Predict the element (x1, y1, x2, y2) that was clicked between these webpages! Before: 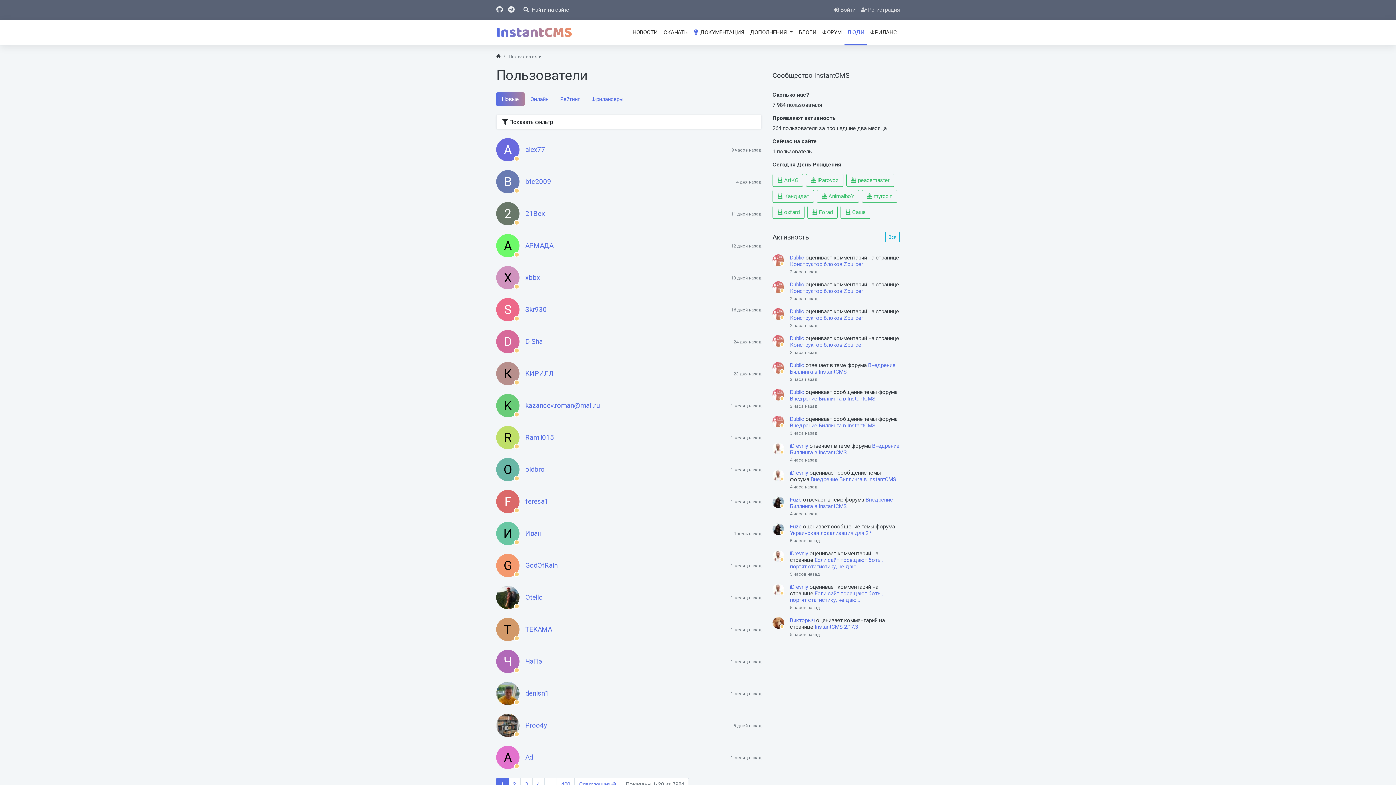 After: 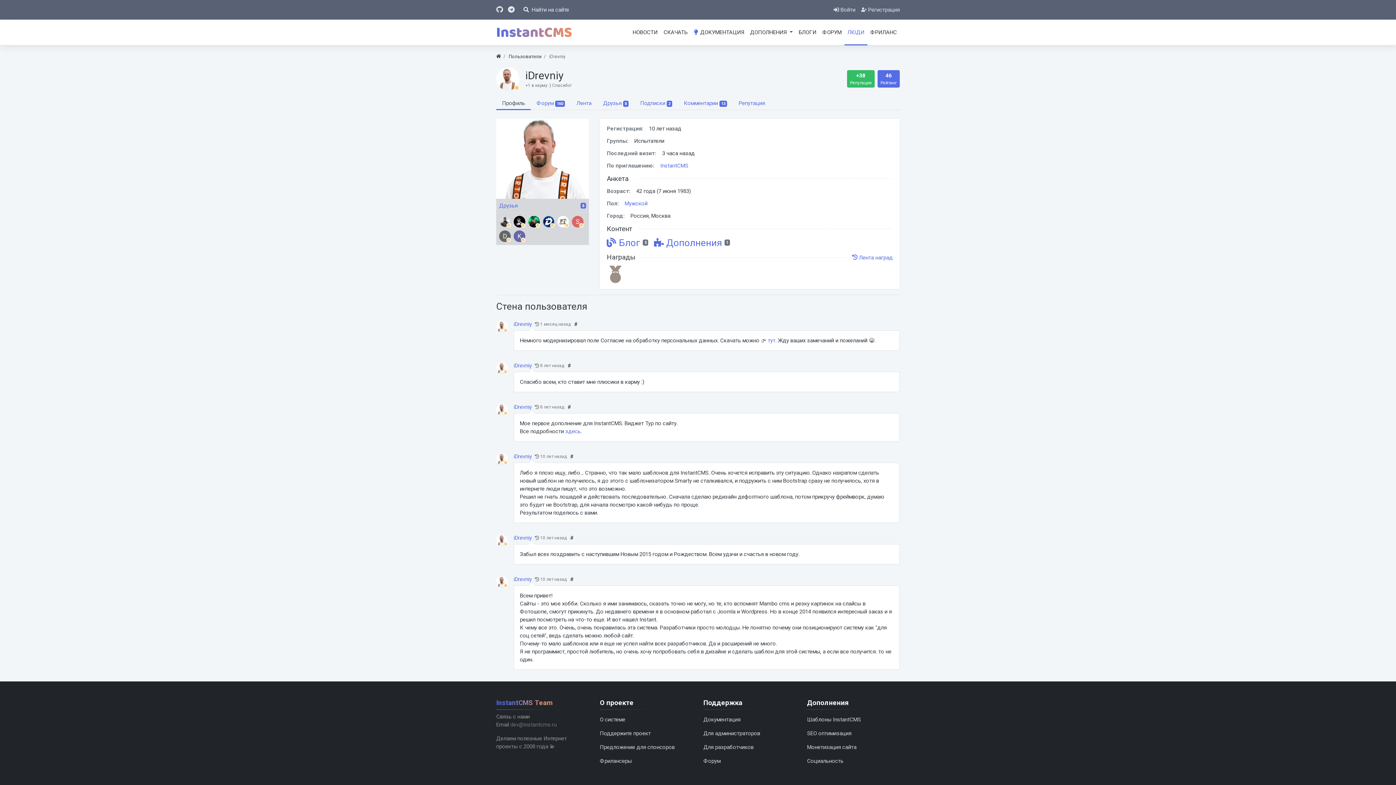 Action: label: iDrevniy  bbox: (790, 550, 809, 557)